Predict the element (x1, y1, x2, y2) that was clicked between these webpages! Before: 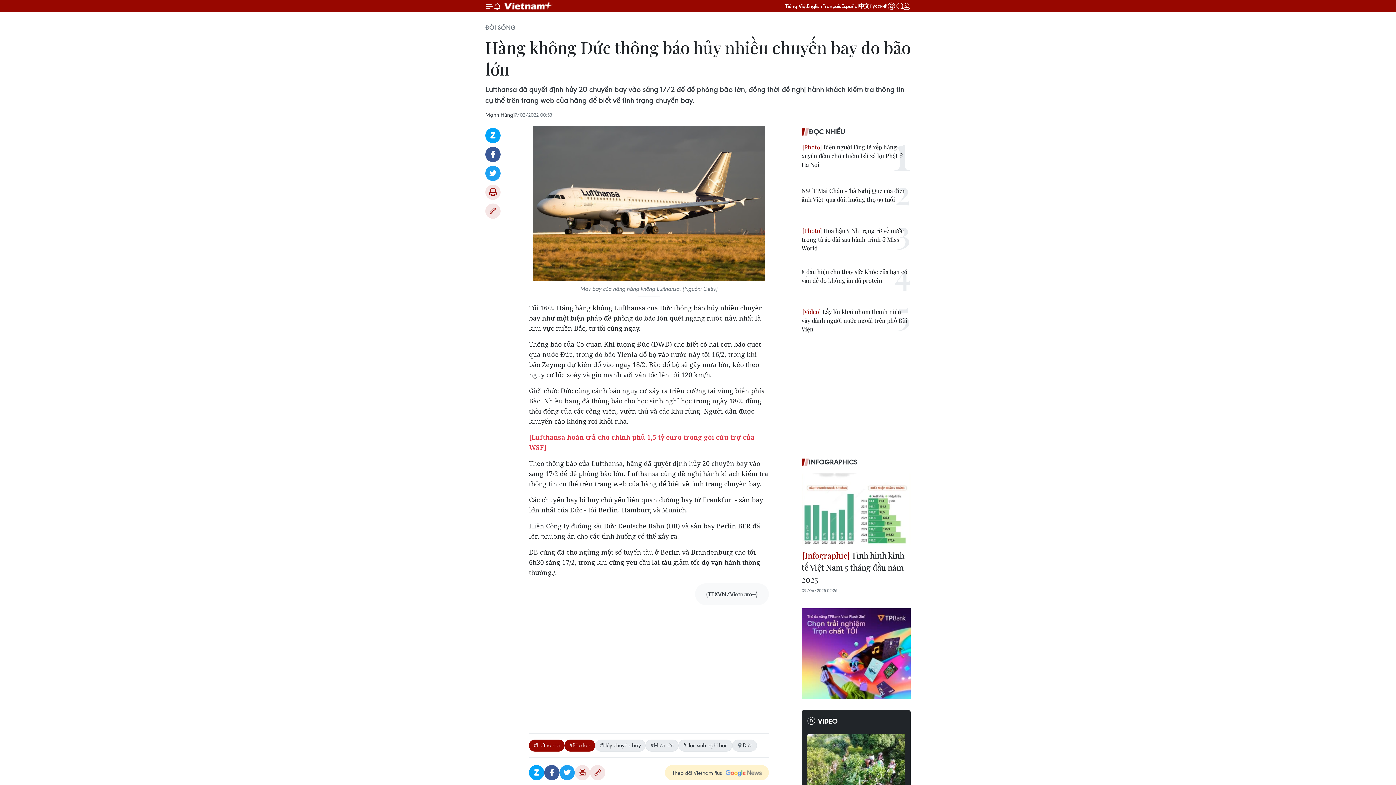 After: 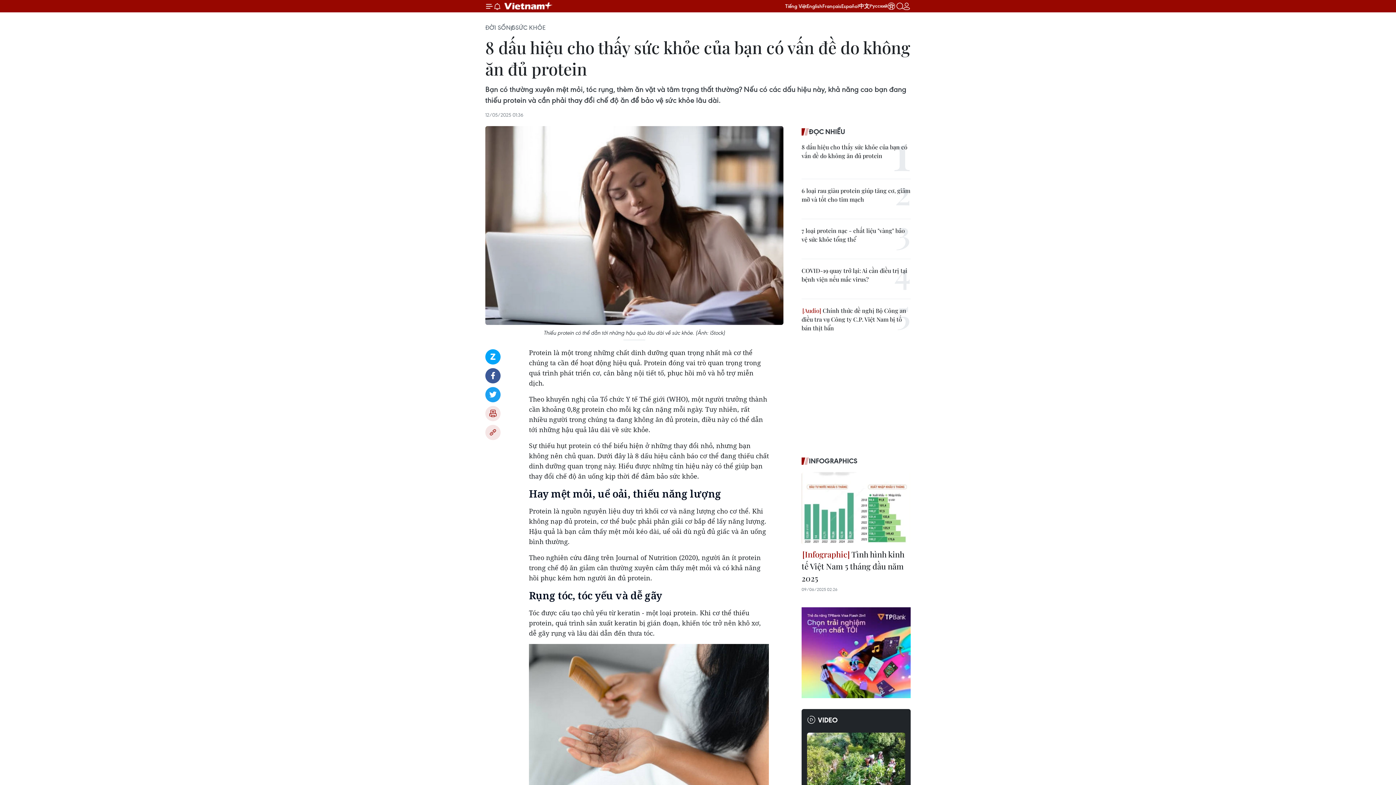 Action: label: 8 dấu hiệu cho thấy sức khỏe của bạn có vấn đề do không ăn đủ protein bbox: (801, 267, 910, 285)